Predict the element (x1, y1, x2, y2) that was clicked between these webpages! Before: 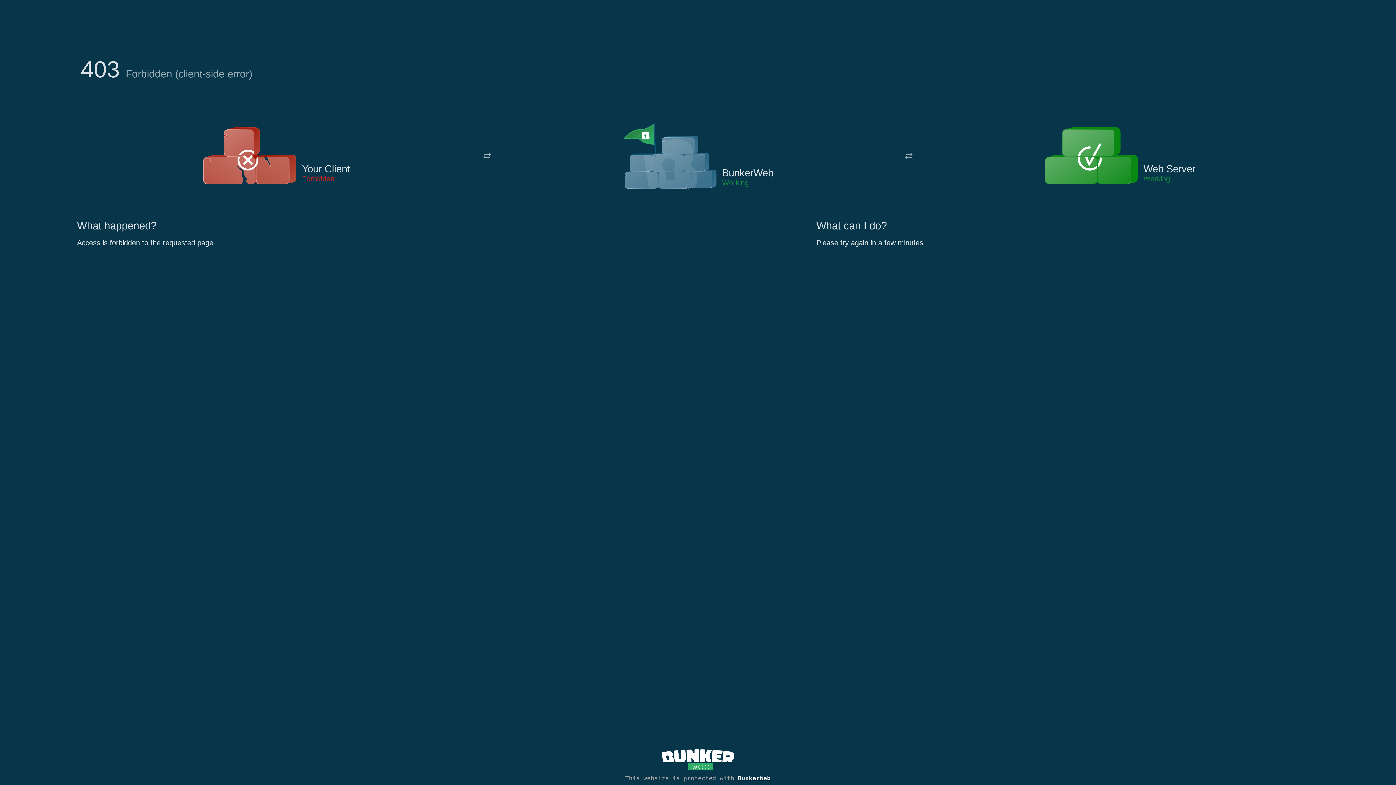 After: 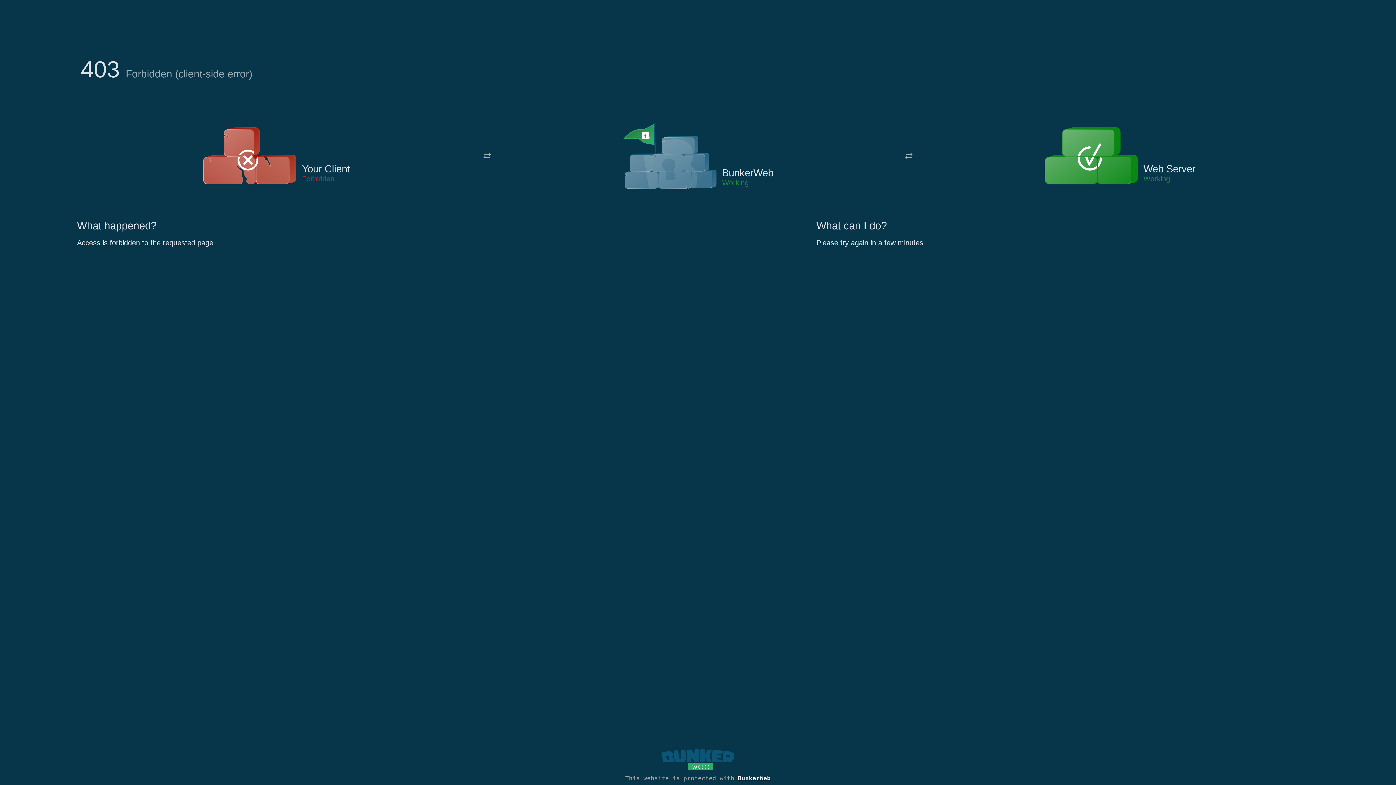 Action: bbox: (661, 765, 734, 773)